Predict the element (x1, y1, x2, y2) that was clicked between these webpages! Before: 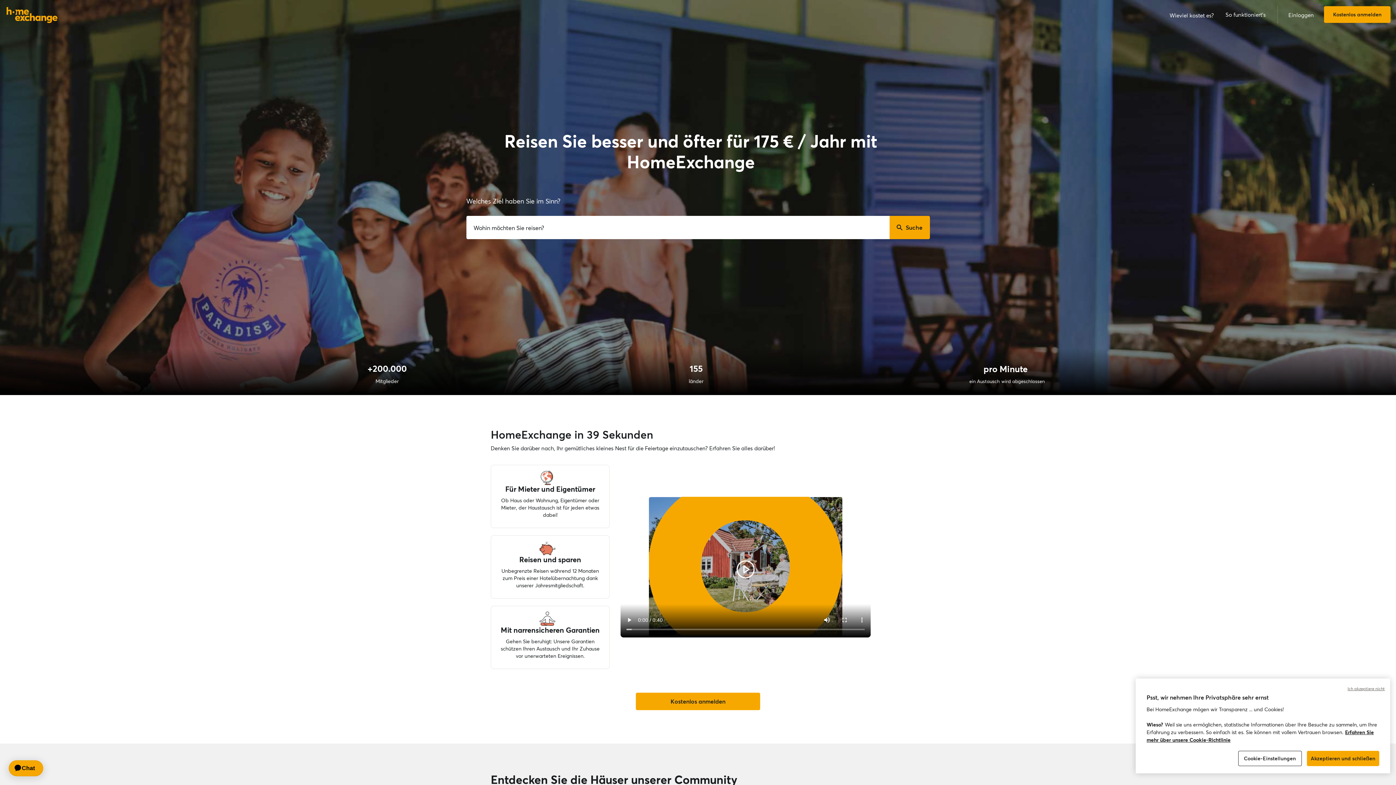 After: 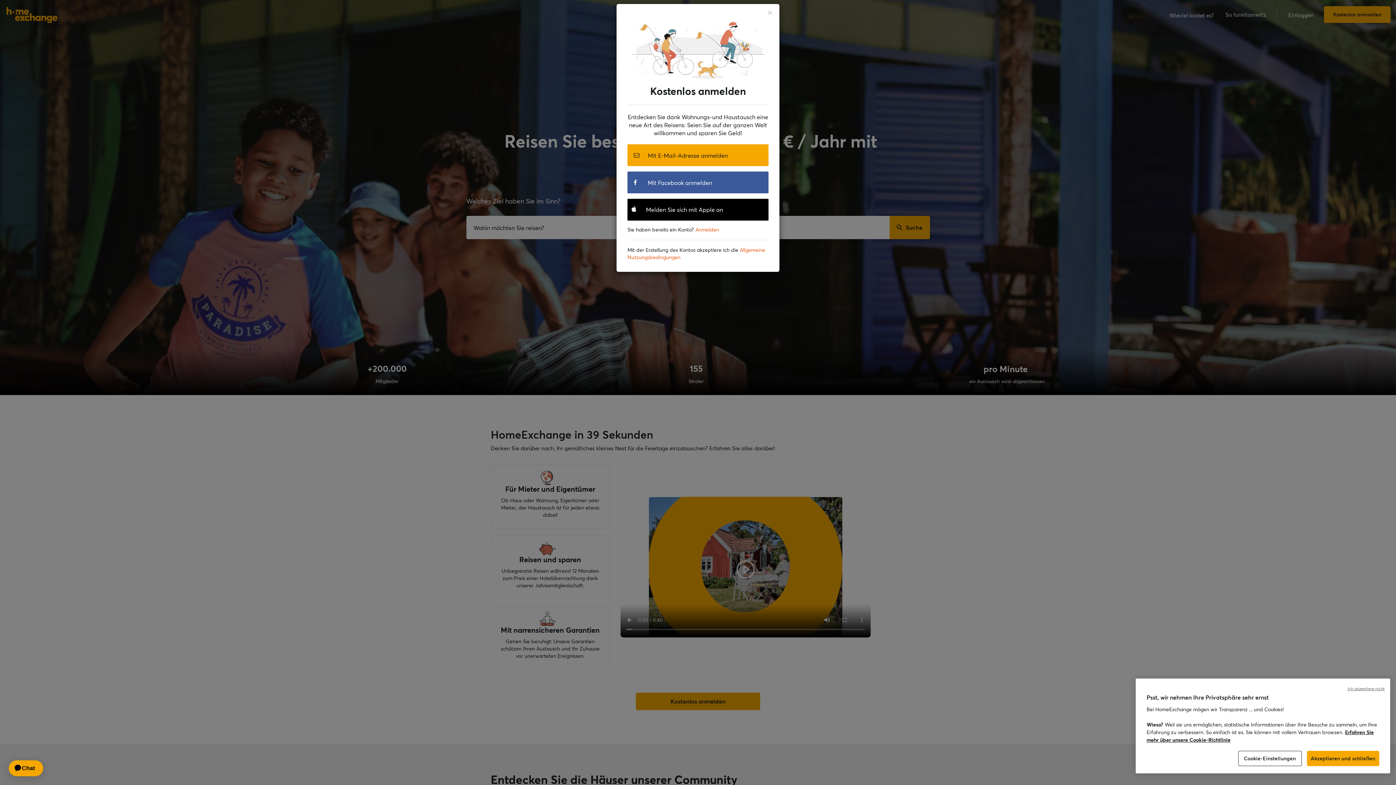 Action: bbox: (1324, 6, 1390, 22) label: Kostenlos anmelden